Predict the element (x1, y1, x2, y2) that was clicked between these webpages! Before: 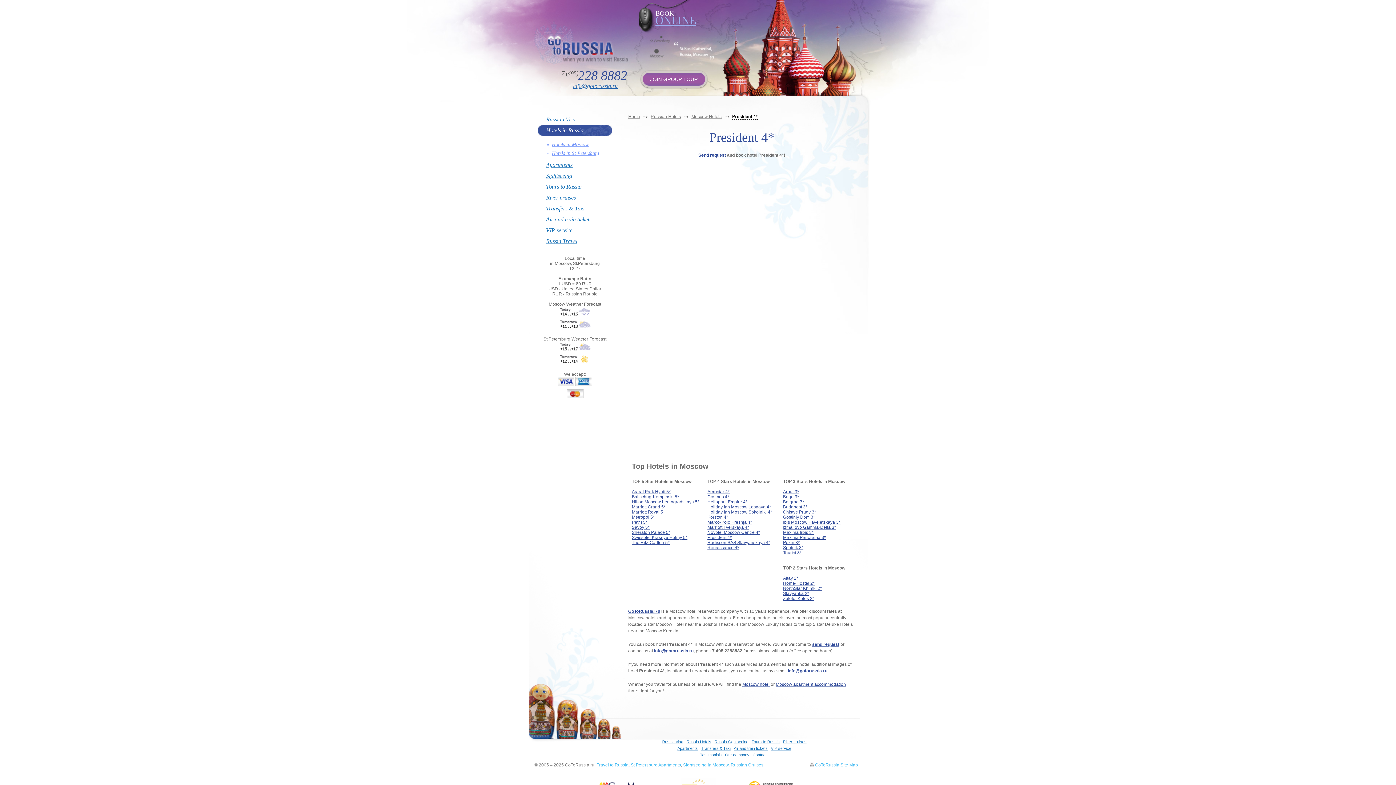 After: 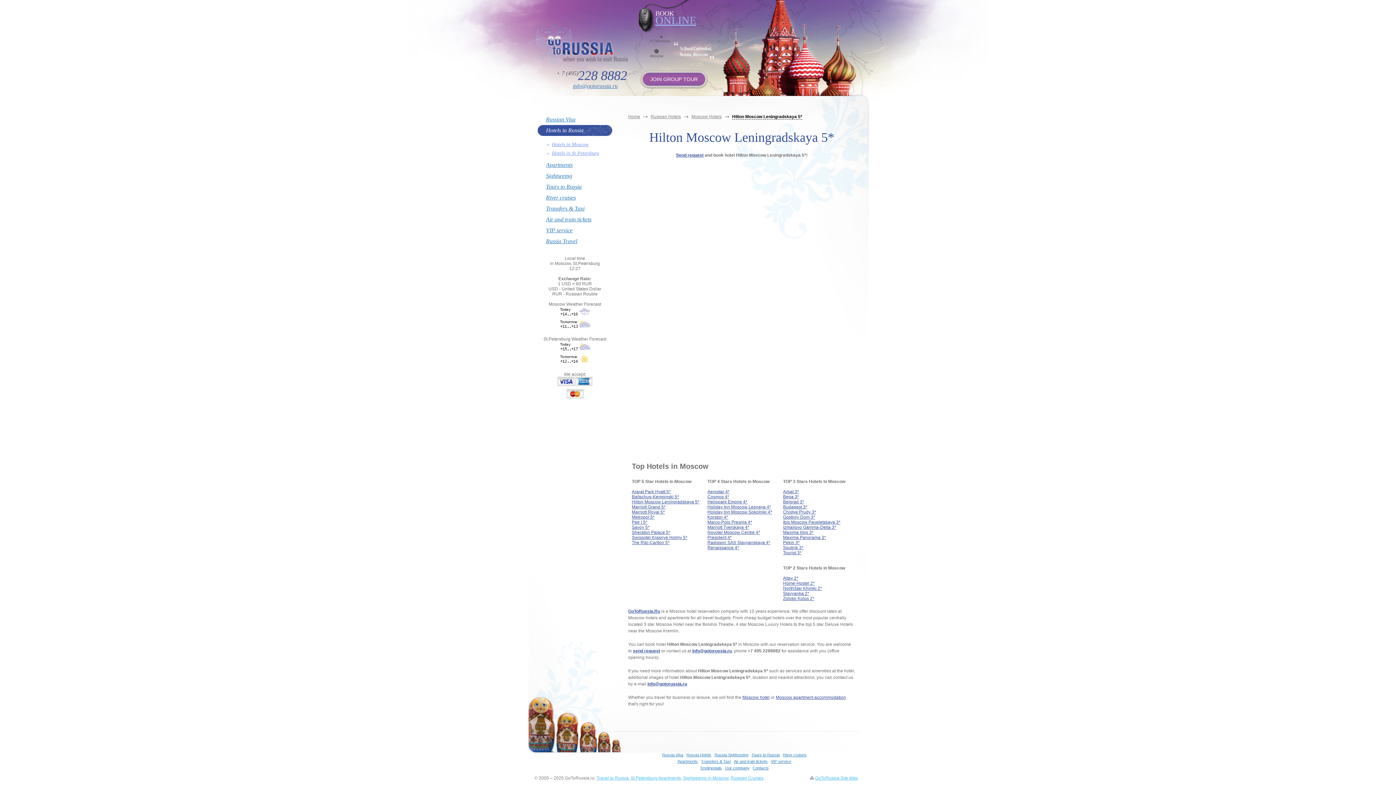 Action: bbox: (632, 499, 699, 504) label: Hilton Moscow Leningradskaya 5*